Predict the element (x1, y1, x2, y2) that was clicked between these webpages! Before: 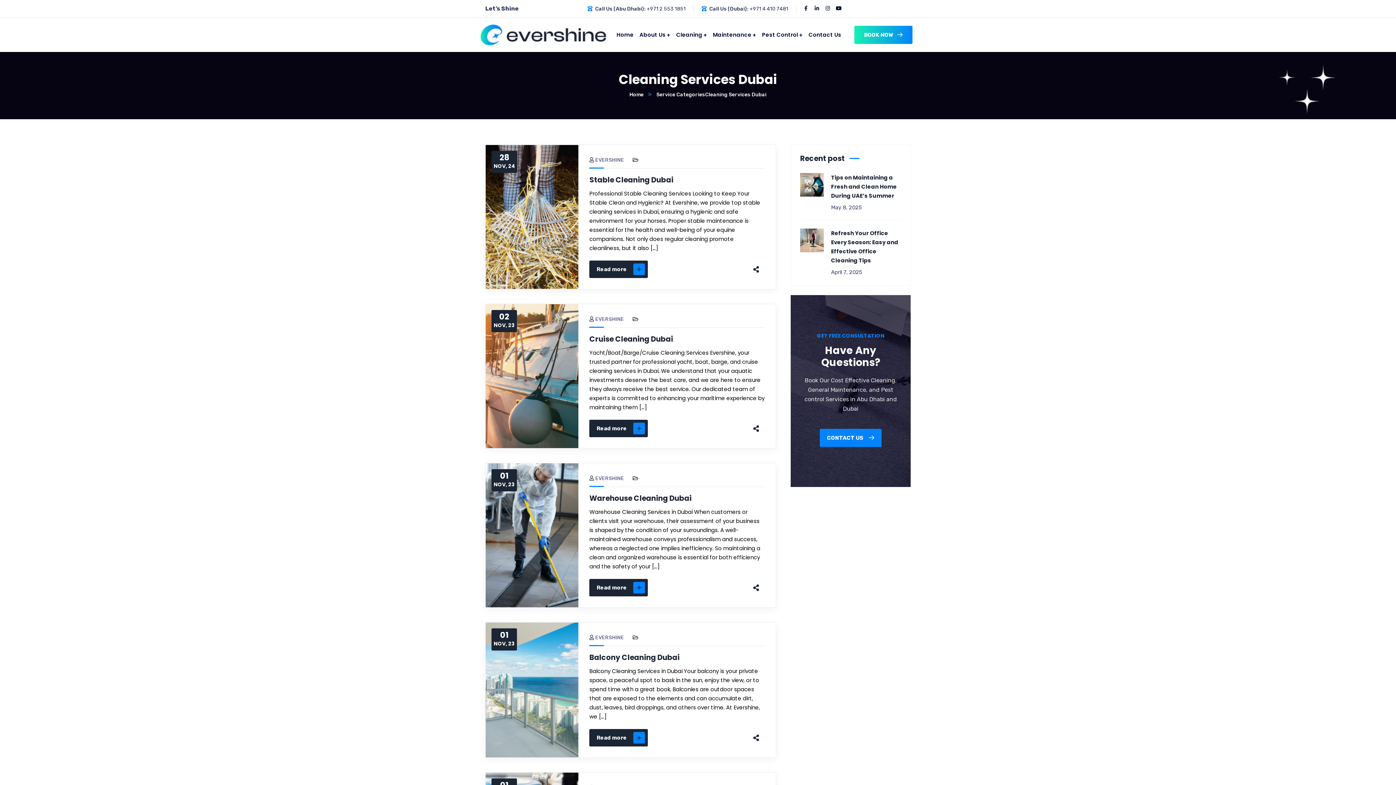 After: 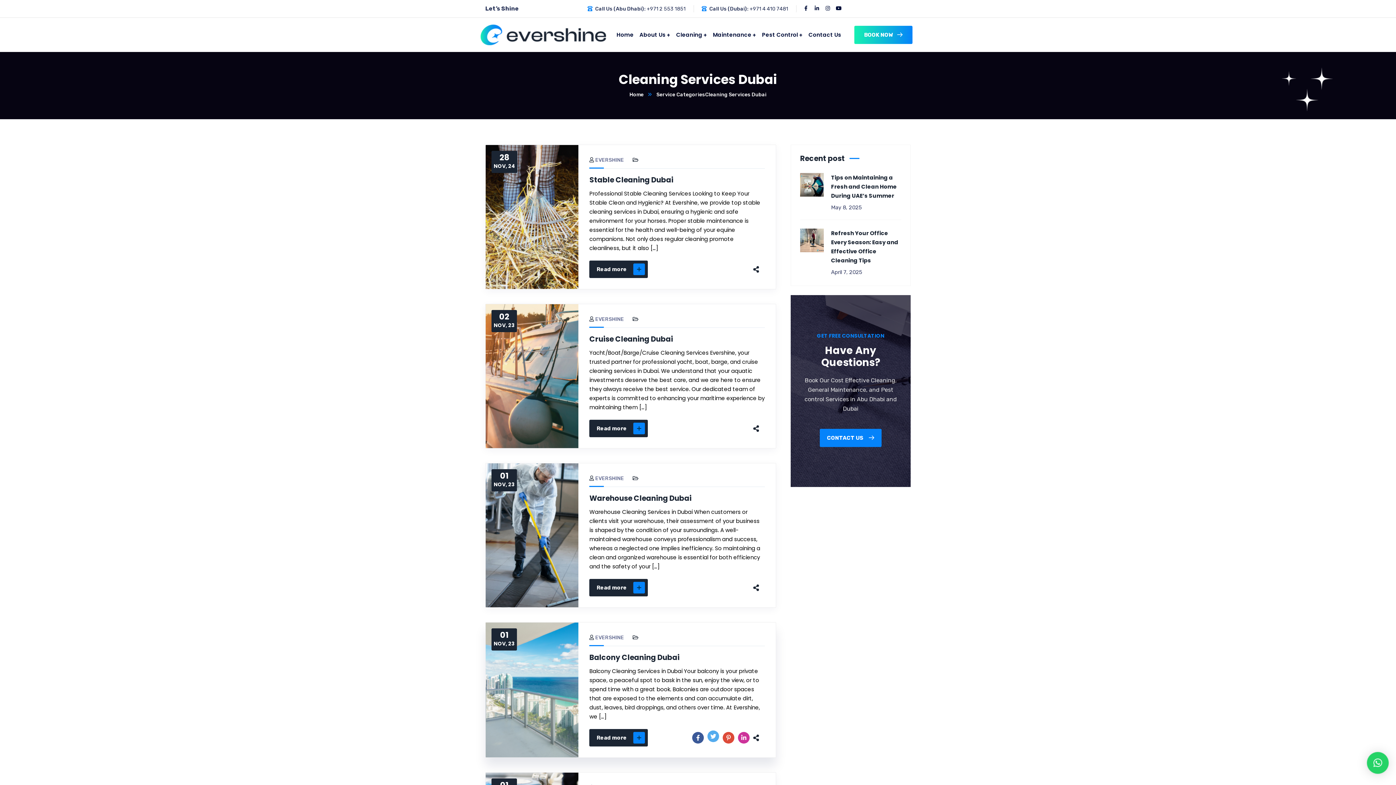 Action: bbox: (711, 732, 723, 744)